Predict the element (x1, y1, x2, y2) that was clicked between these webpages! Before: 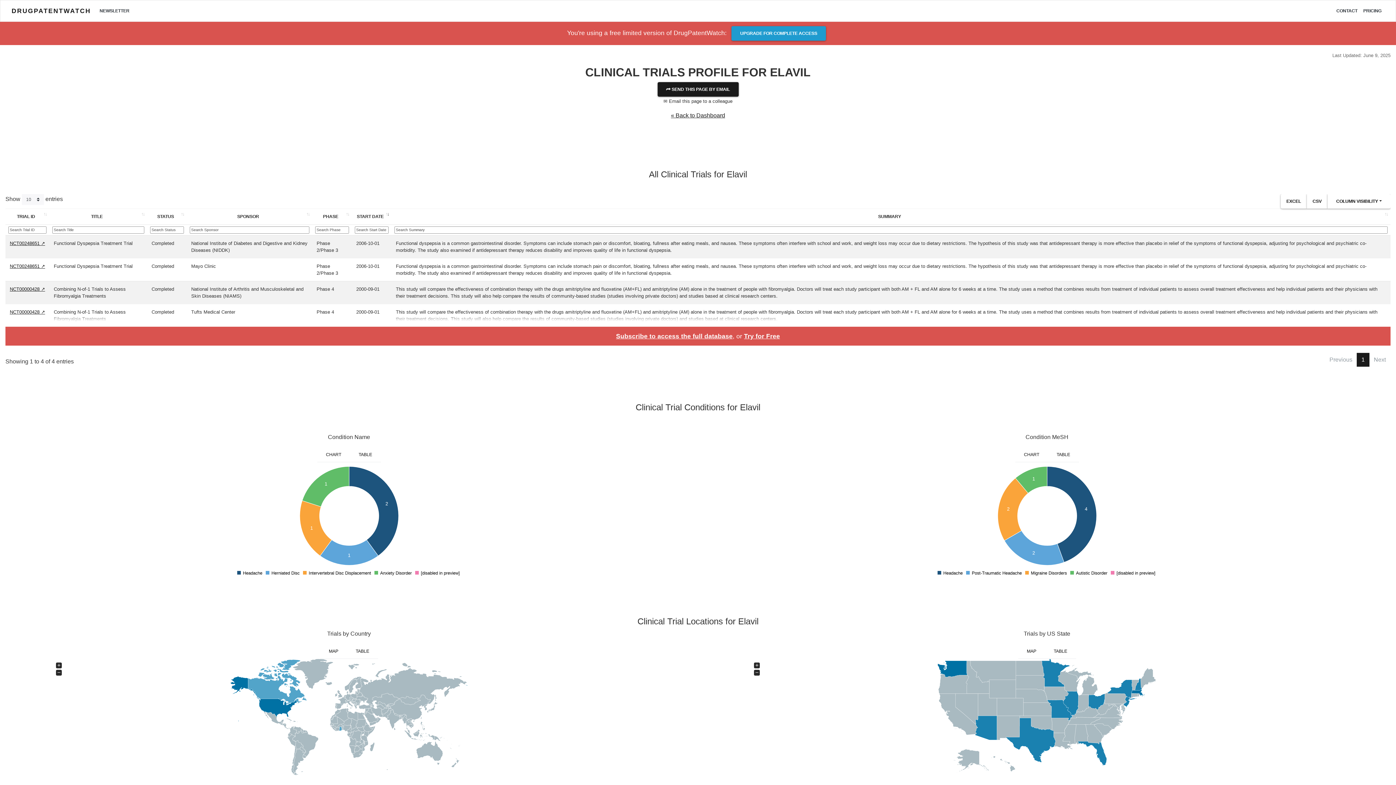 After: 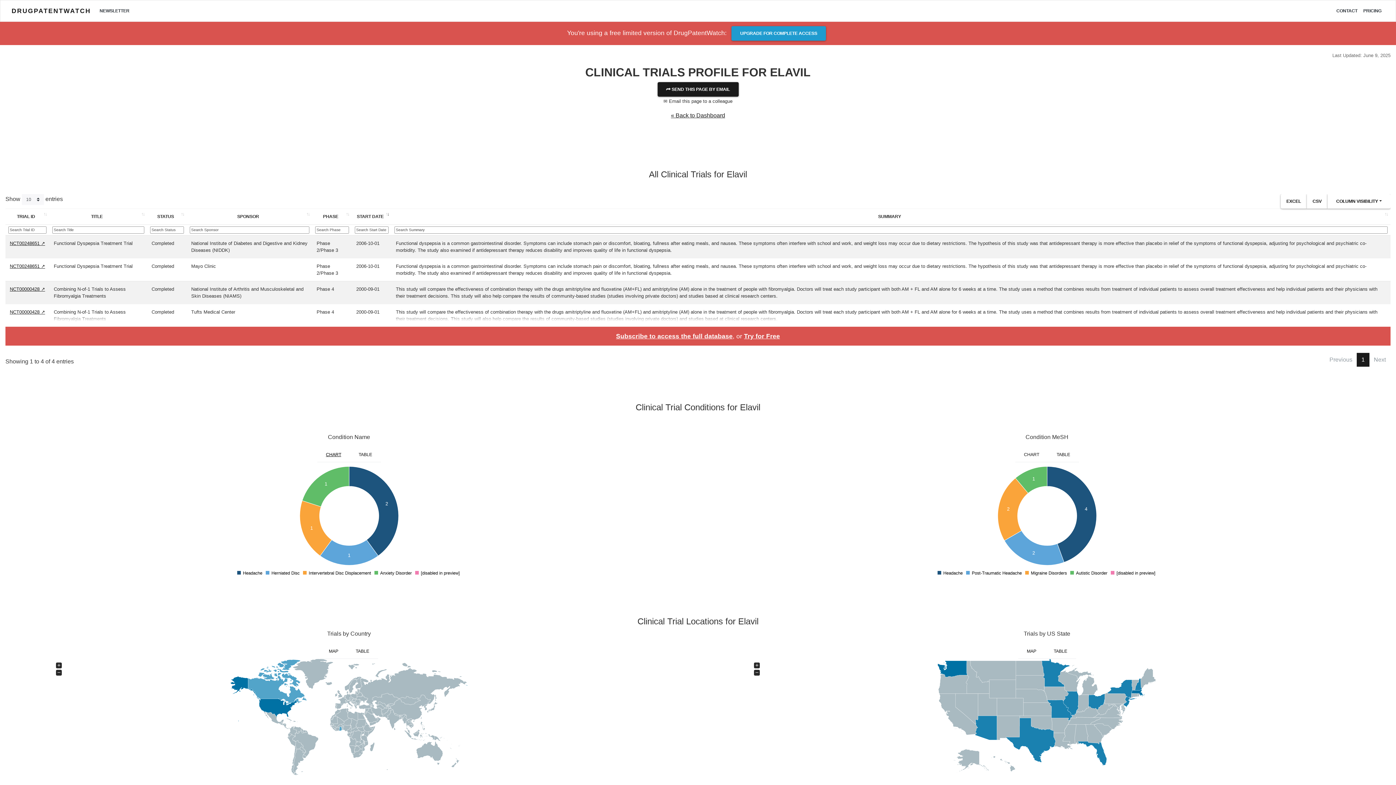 Action: label: CHART bbox: (317, 447, 350, 462)